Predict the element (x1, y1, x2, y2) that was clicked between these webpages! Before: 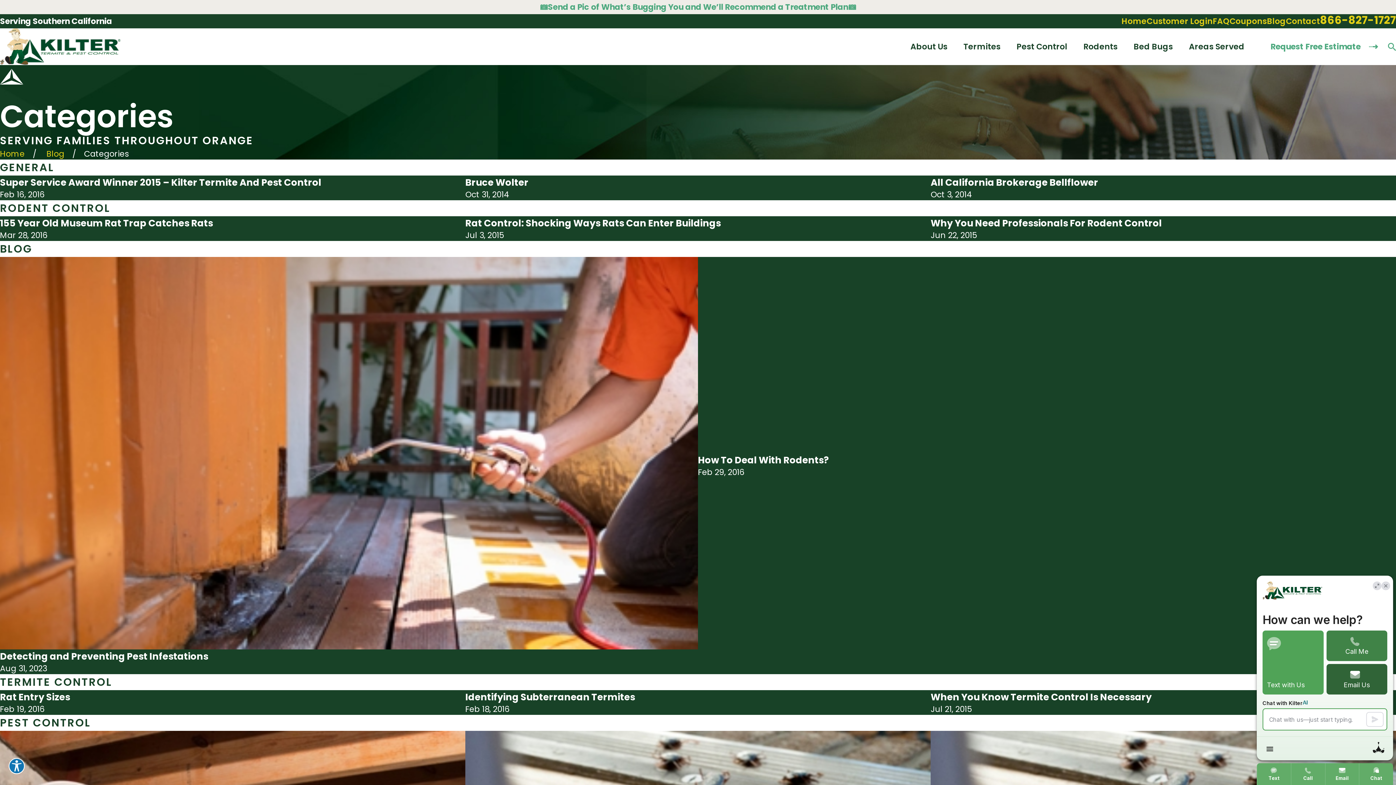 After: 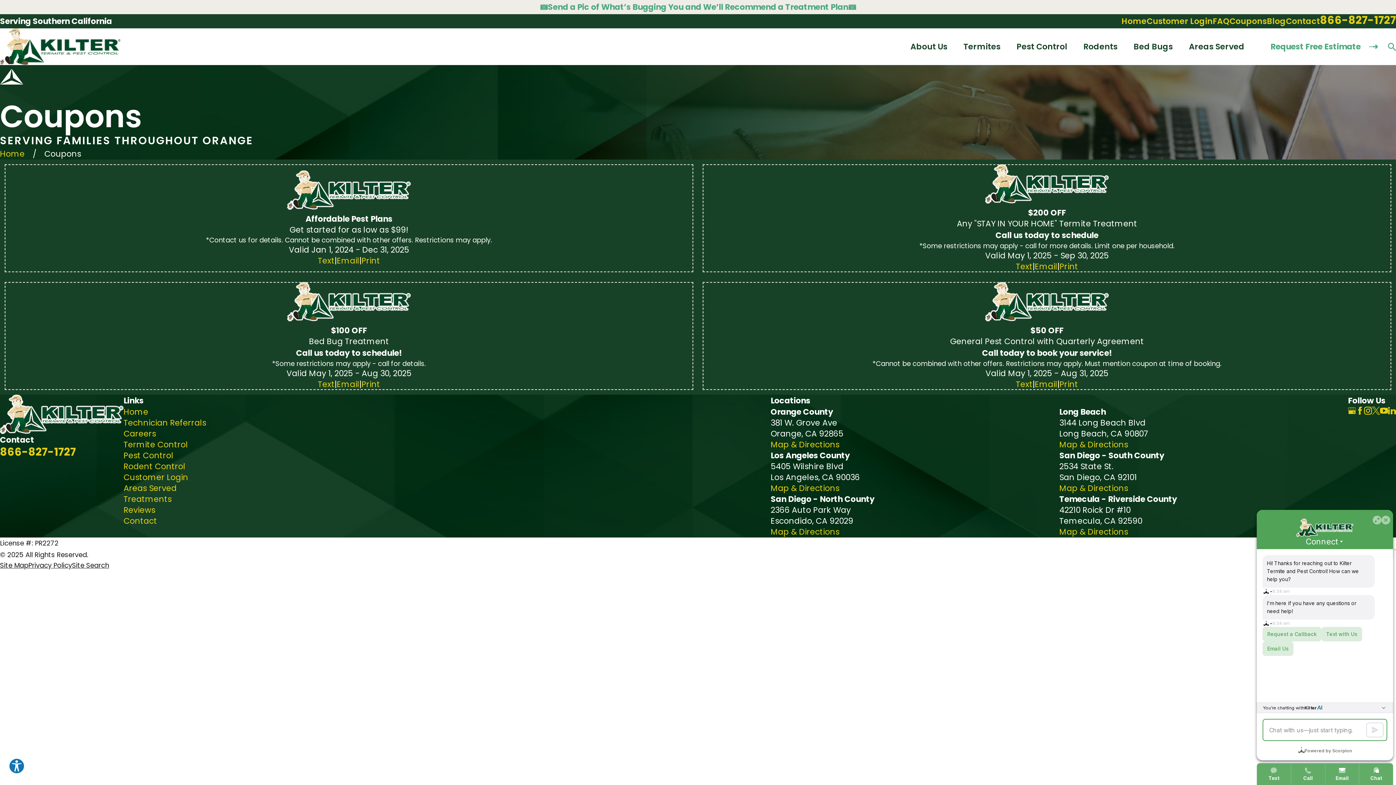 Action: bbox: (1229, 15, 1267, 26) label: Coupons